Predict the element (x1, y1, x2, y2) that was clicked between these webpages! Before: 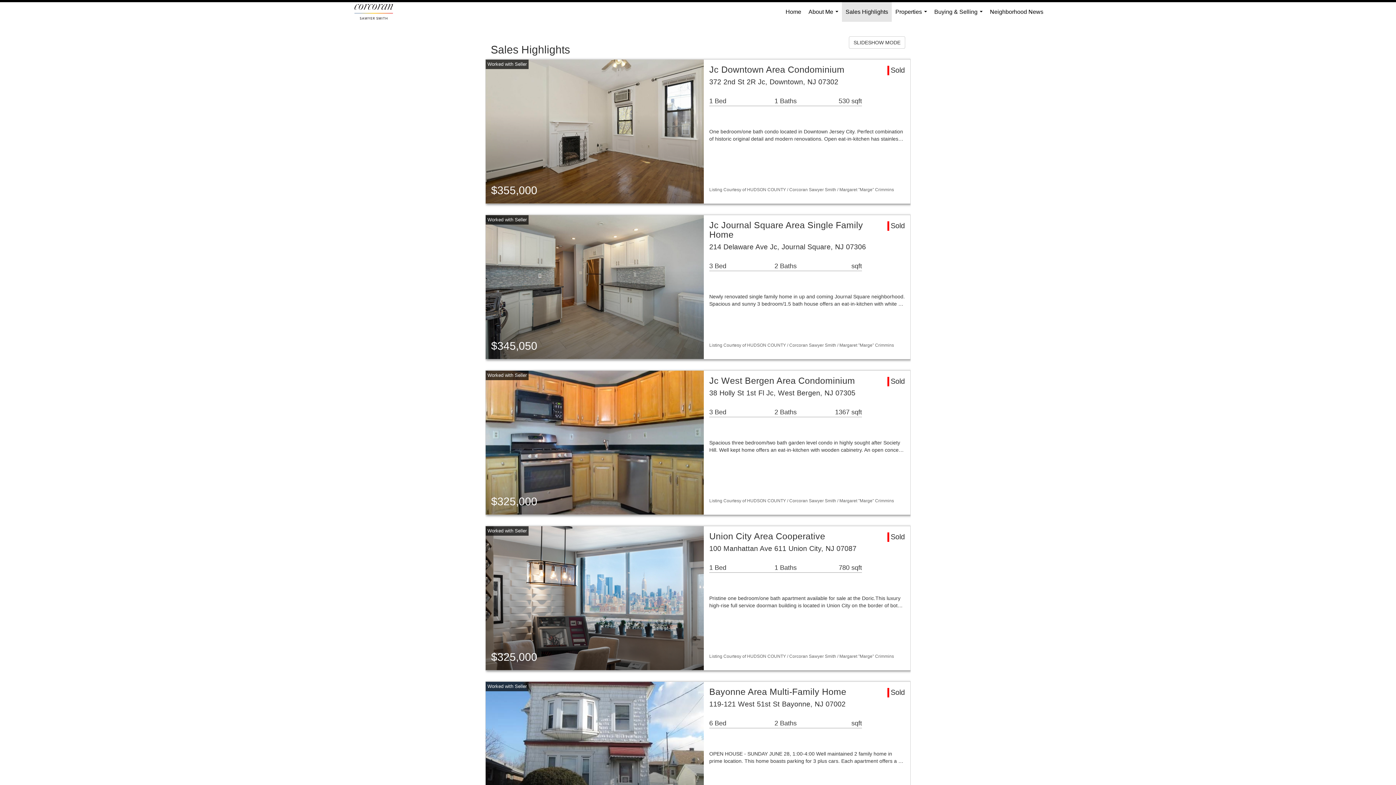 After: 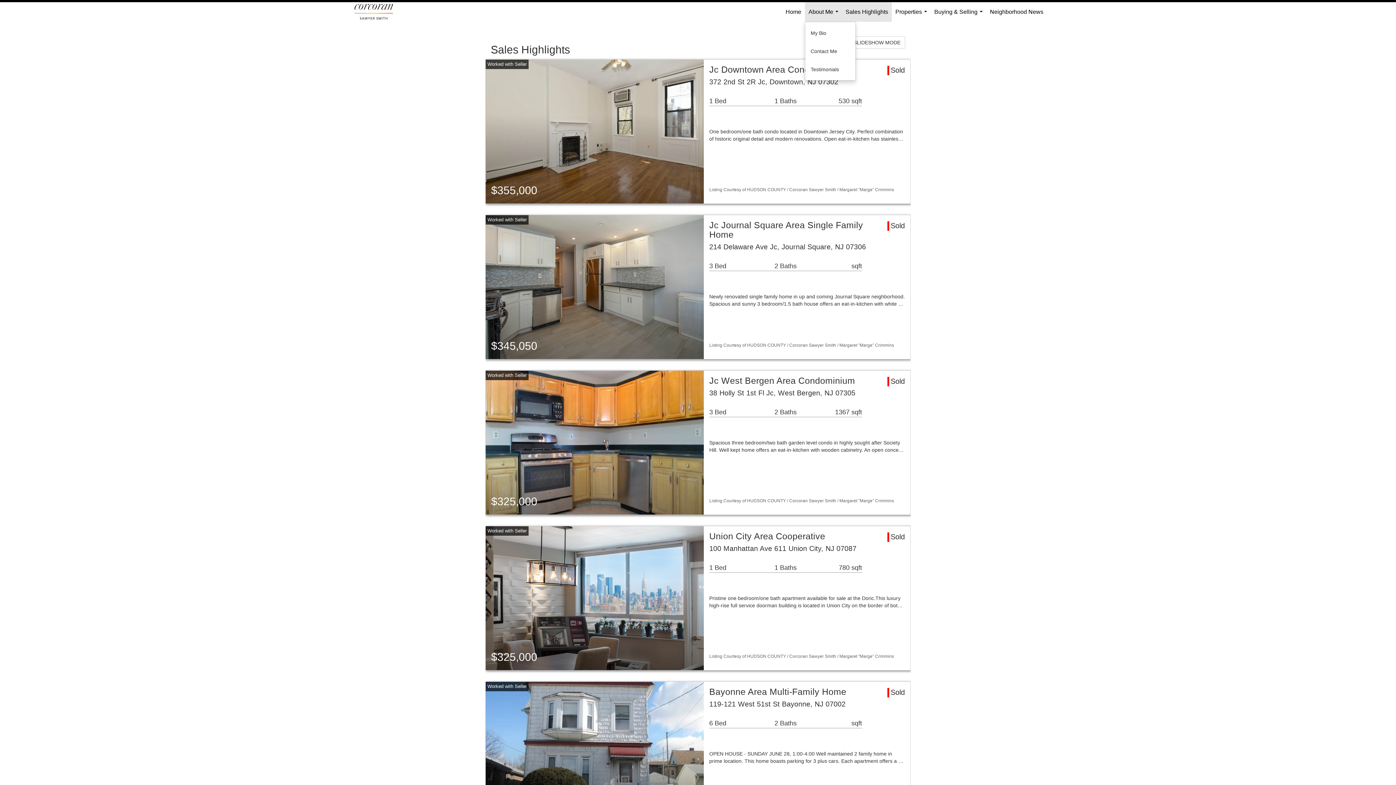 Action: bbox: (805, 2, 842, 21) label: About Me...